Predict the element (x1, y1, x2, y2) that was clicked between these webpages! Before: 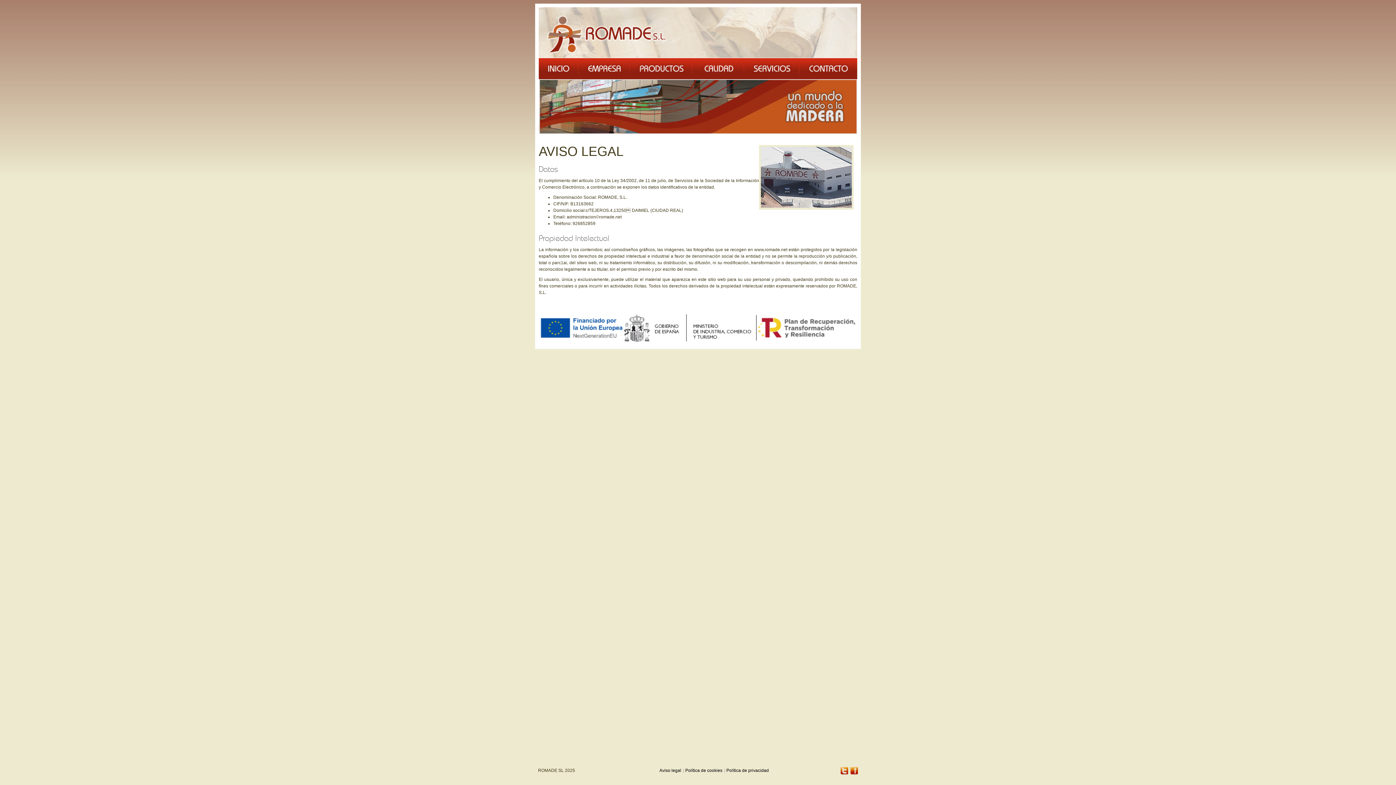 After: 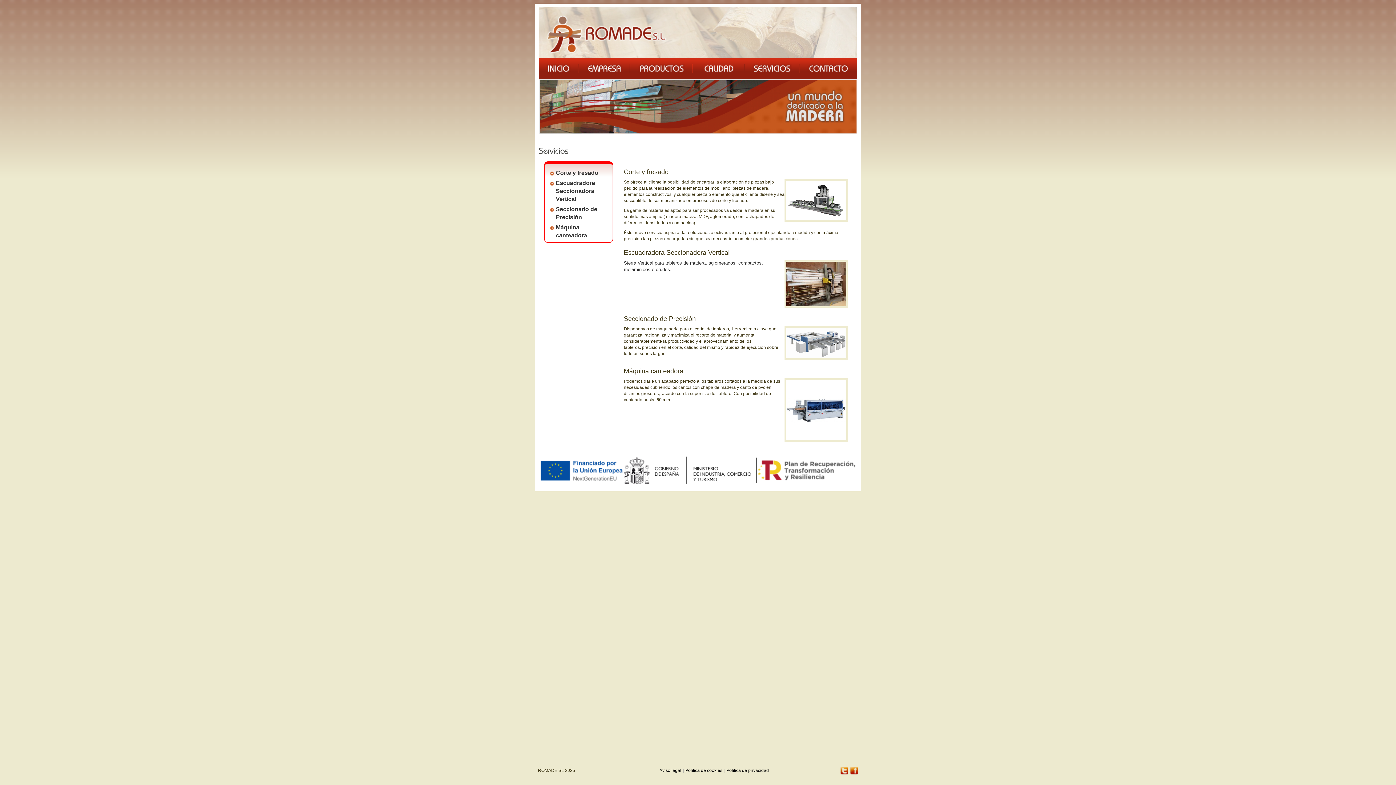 Action: bbox: (744, 63, 800, 73)